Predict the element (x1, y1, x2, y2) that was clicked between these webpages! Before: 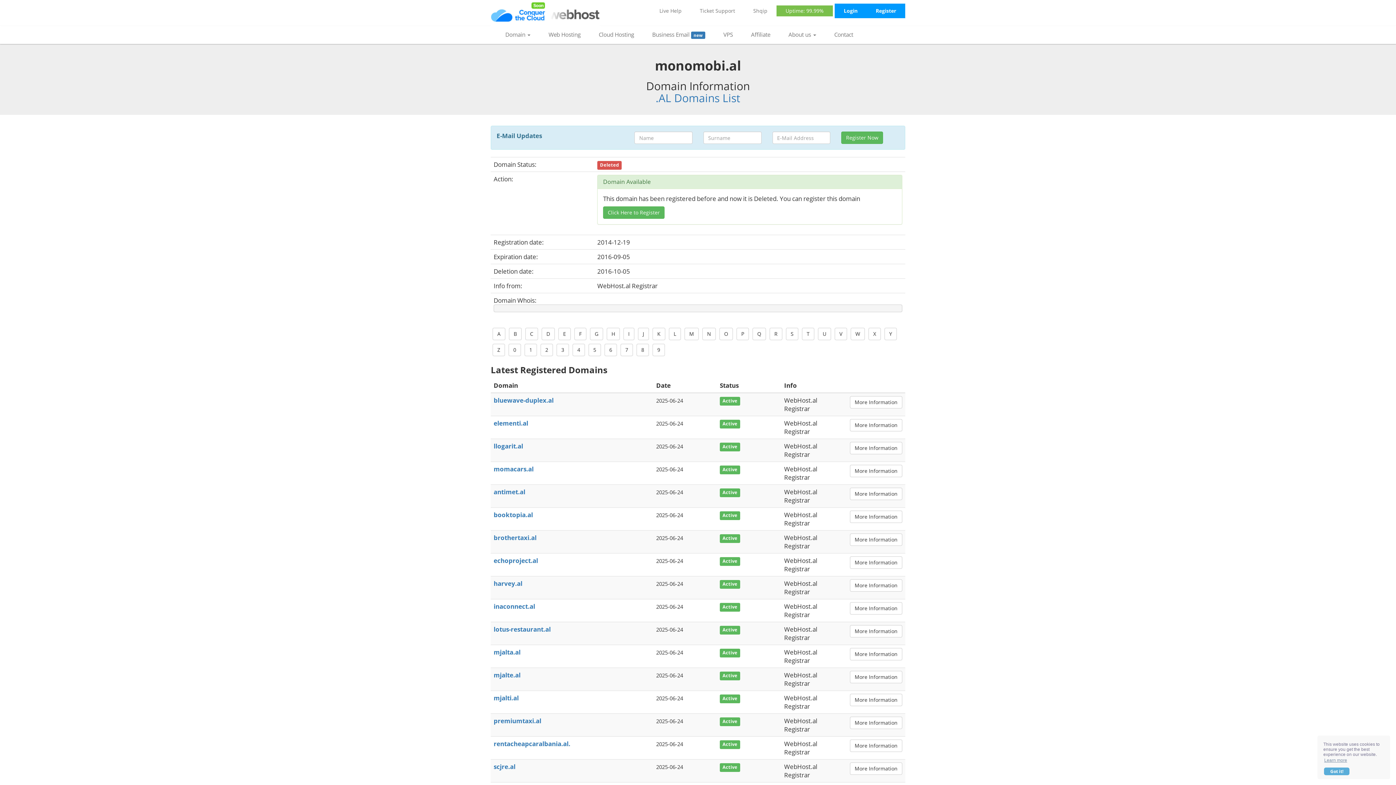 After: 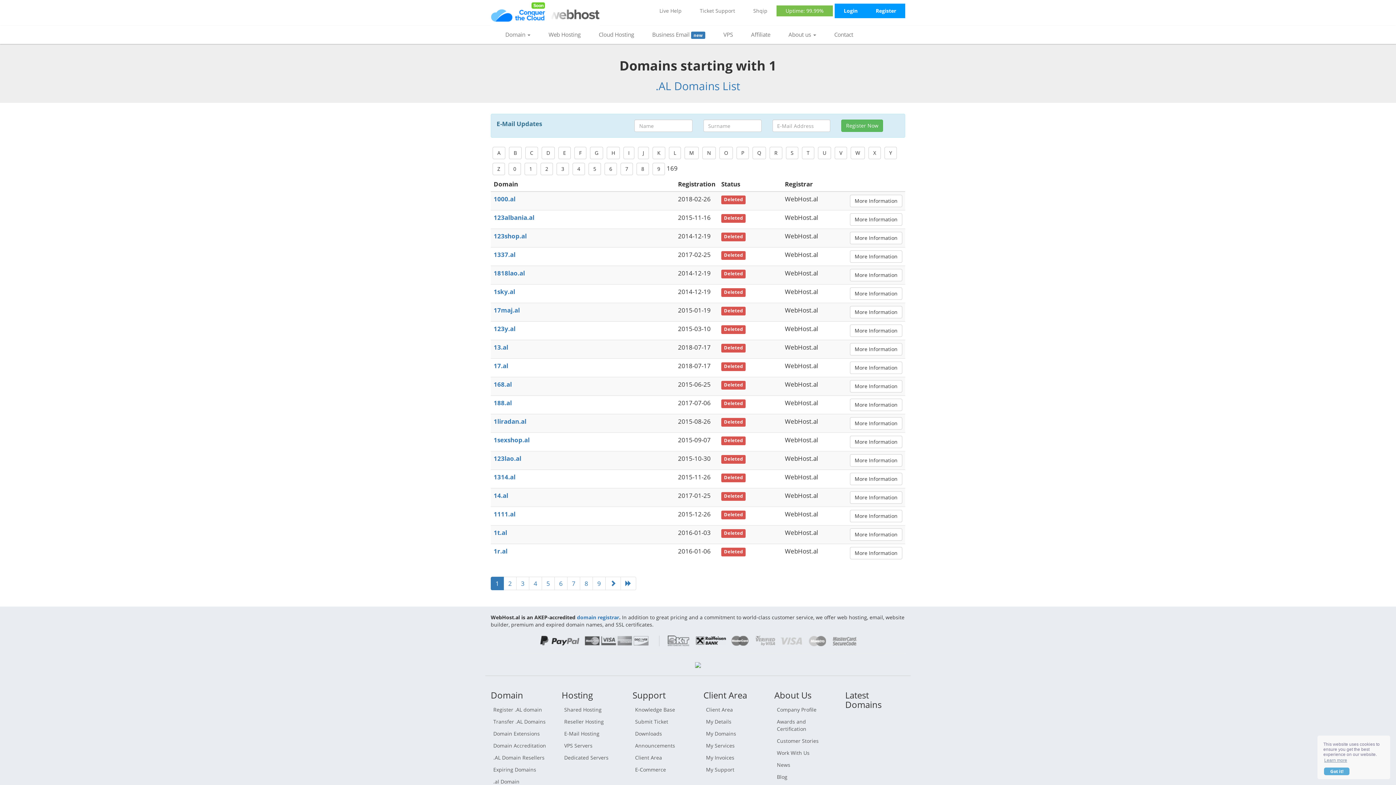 Action: label: 1 bbox: (524, 344, 537, 356)